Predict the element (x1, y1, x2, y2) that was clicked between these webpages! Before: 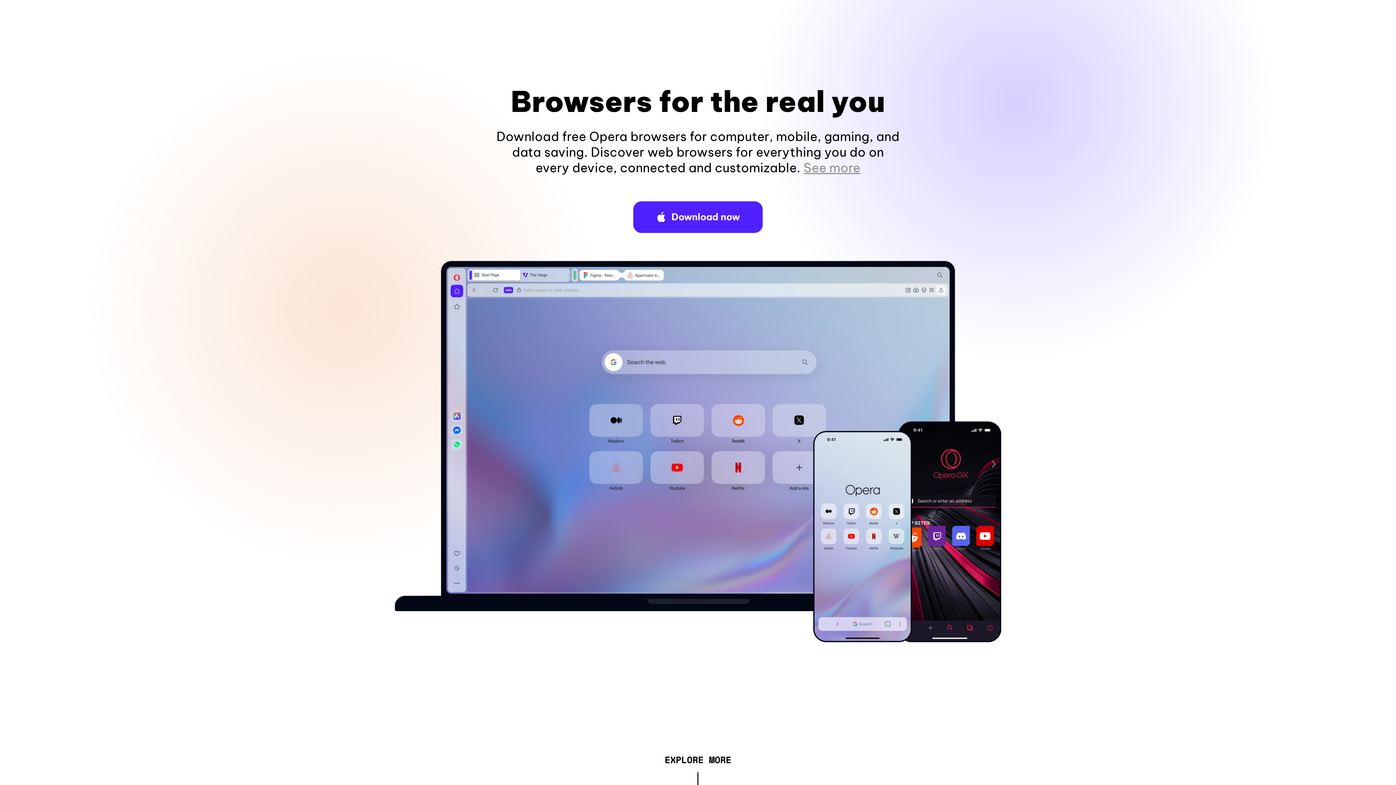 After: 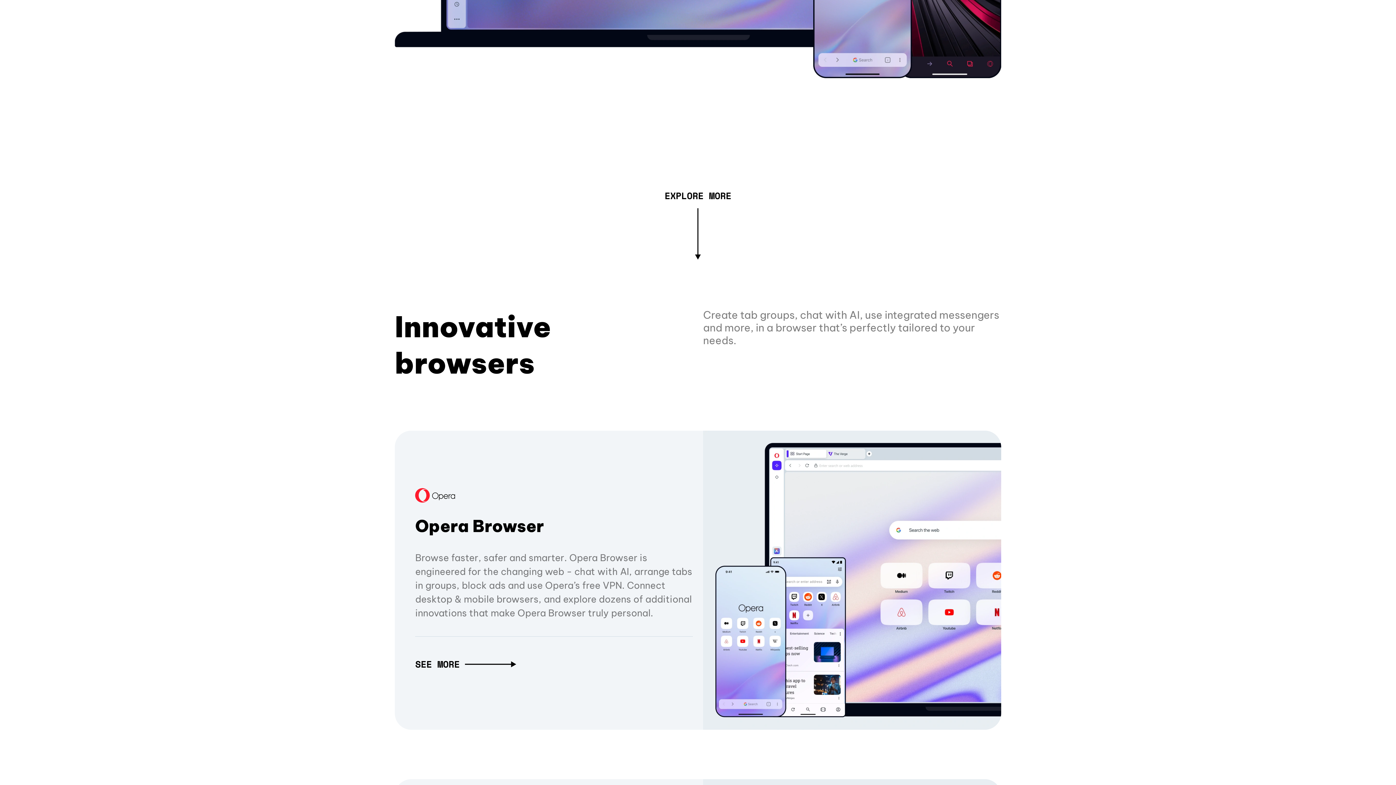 Action: label: See more bbox: (803, 160, 860, 175)